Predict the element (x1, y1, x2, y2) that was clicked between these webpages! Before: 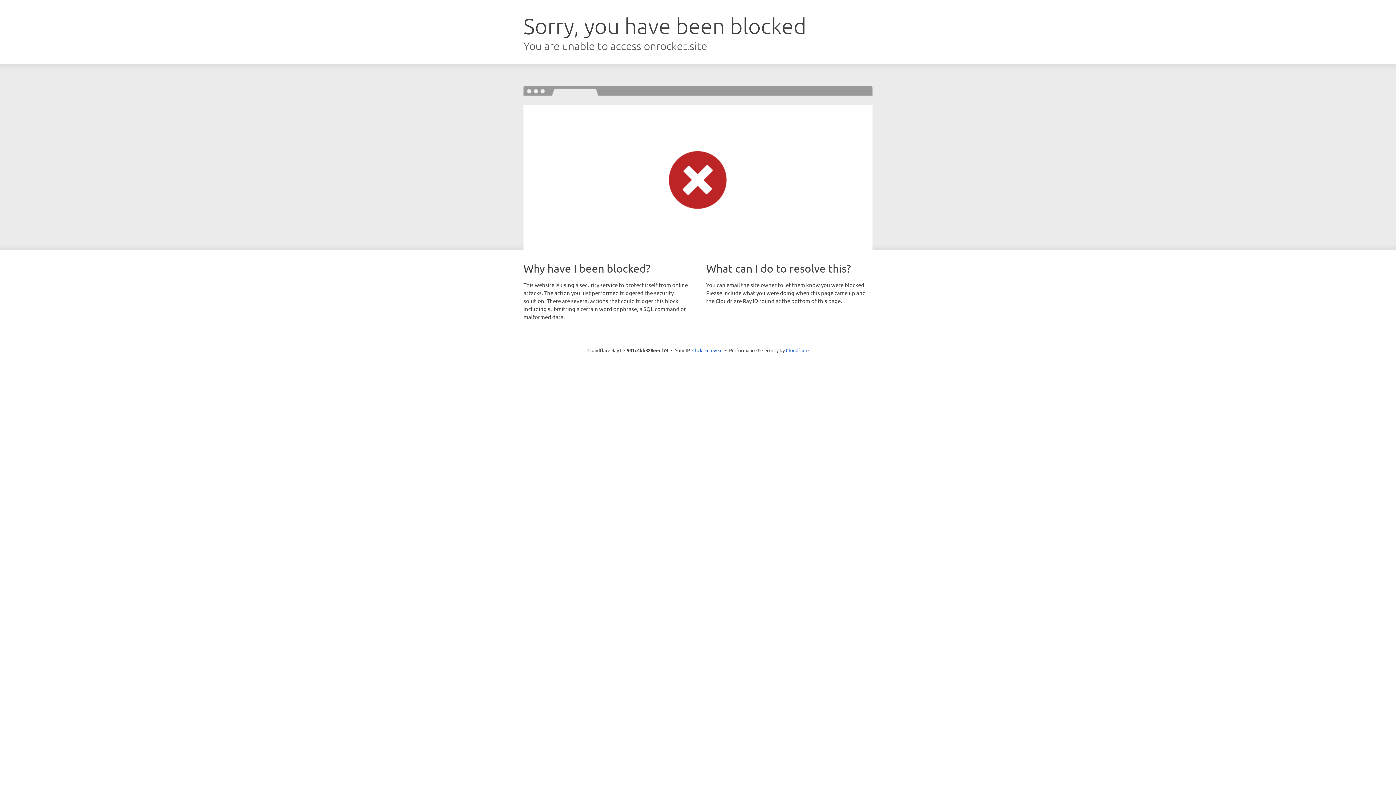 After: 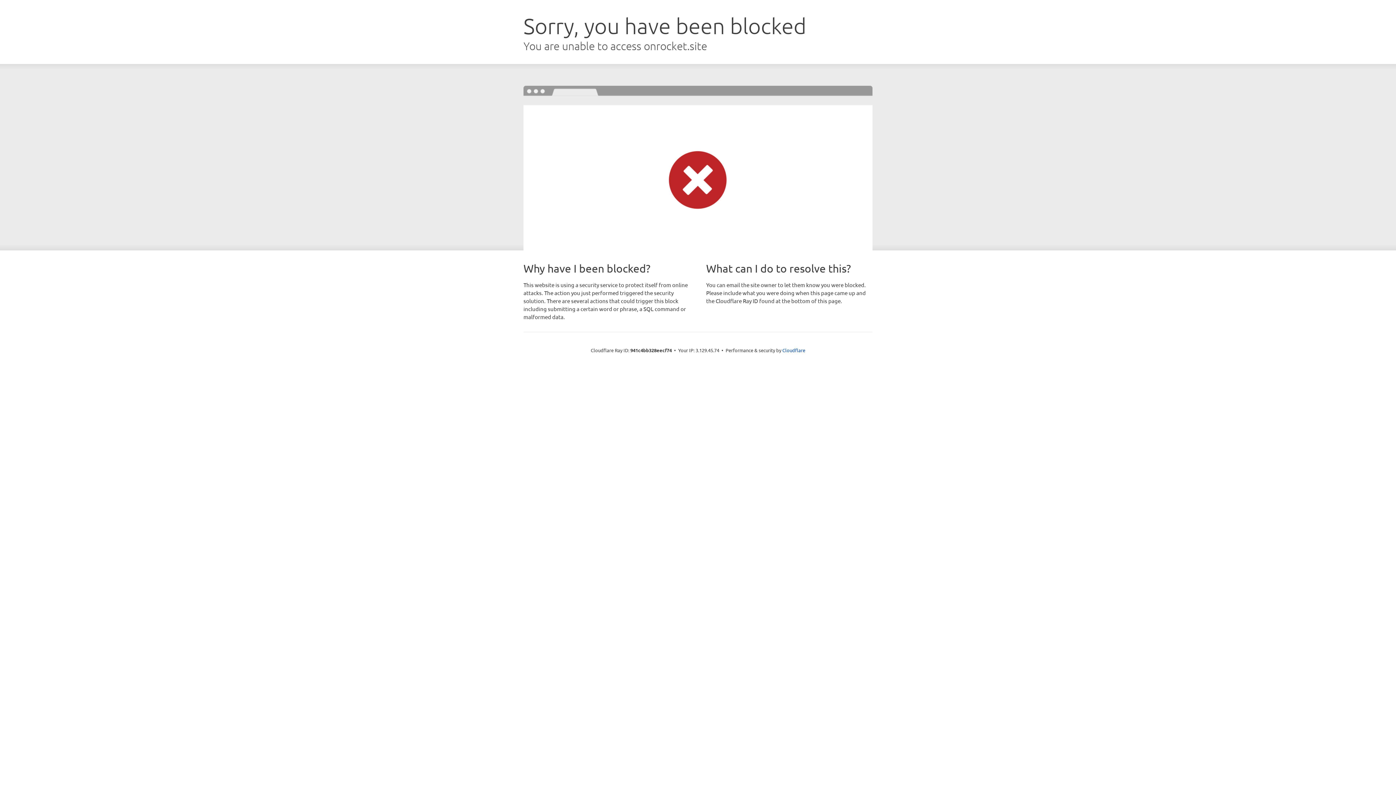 Action: label: Click to reveal bbox: (692, 346, 722, 353)